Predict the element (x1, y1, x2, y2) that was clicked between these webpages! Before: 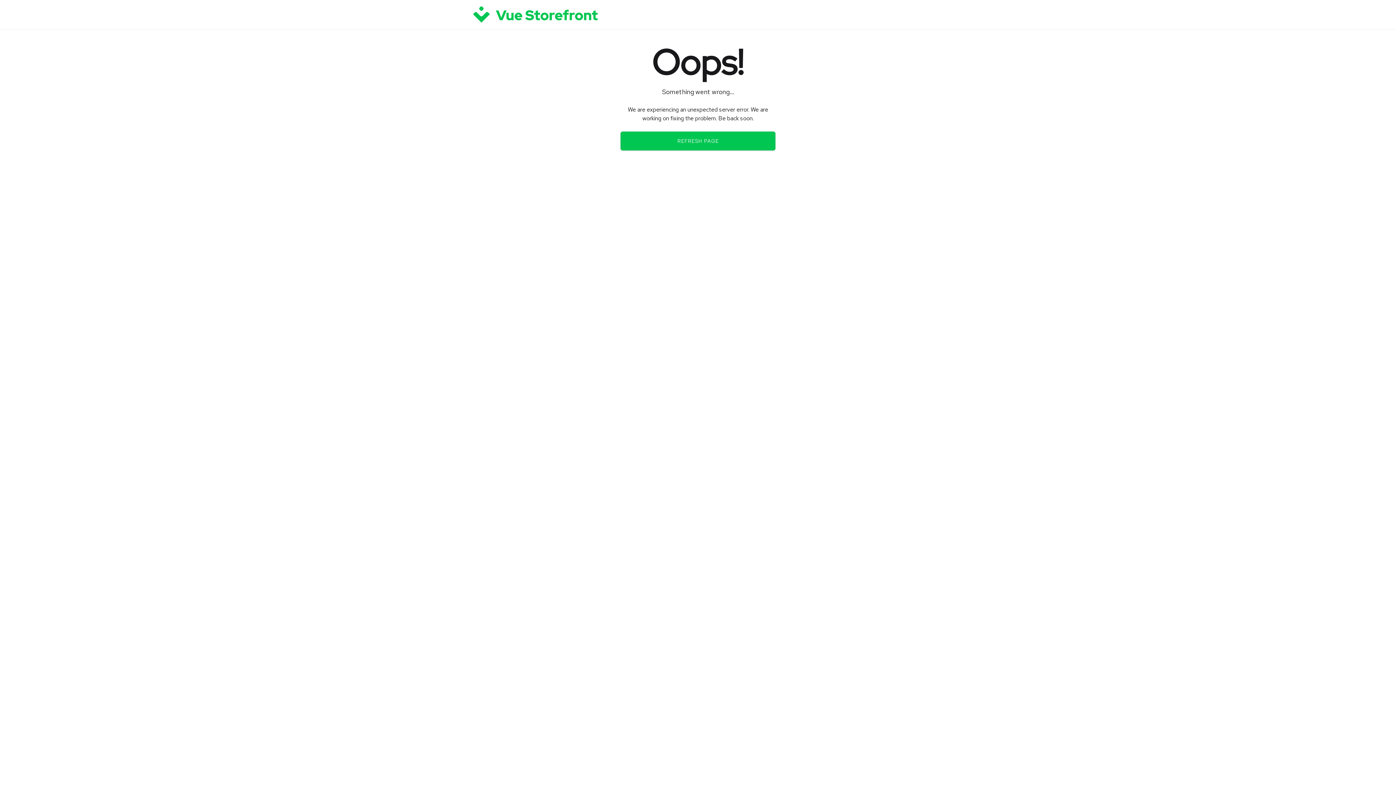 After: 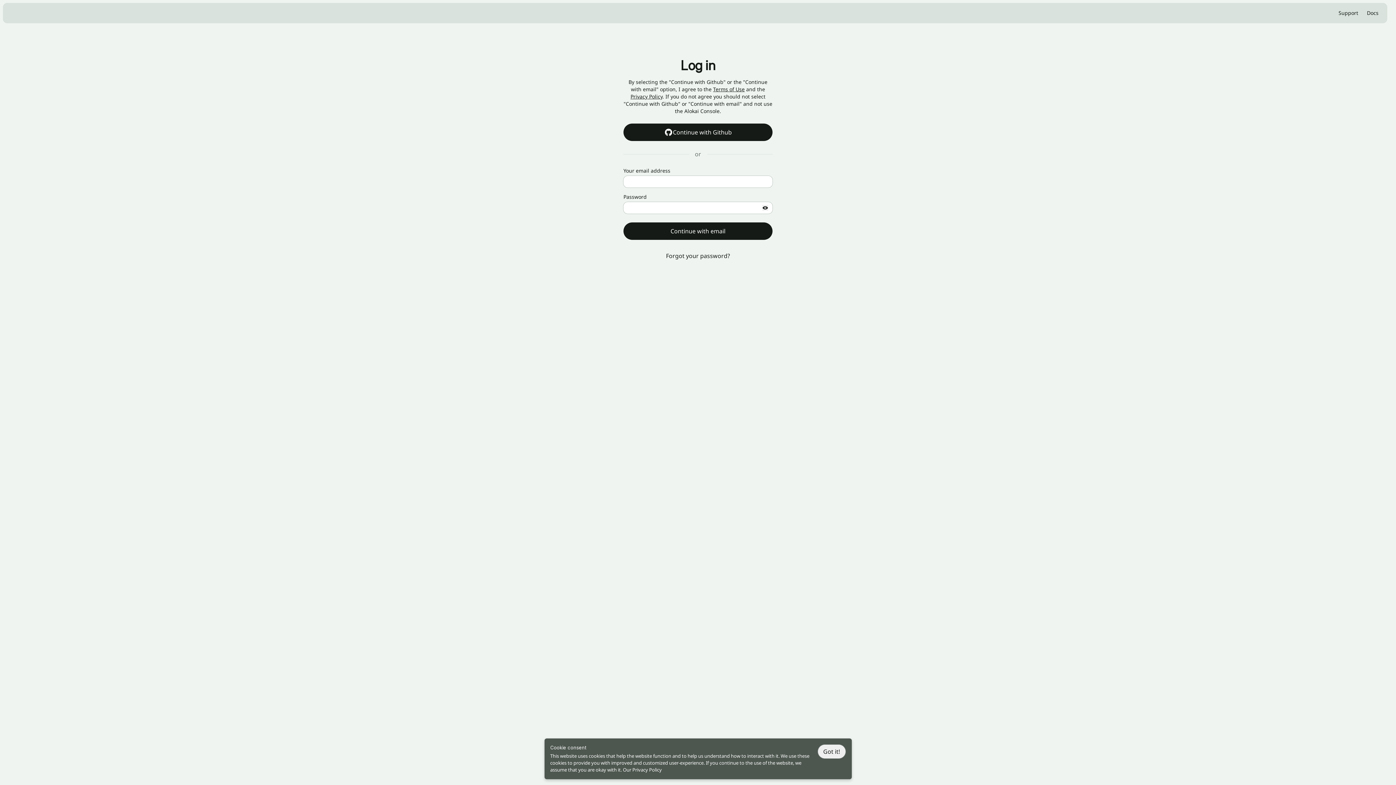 Action: bbox: (465, 0, 997, 29)